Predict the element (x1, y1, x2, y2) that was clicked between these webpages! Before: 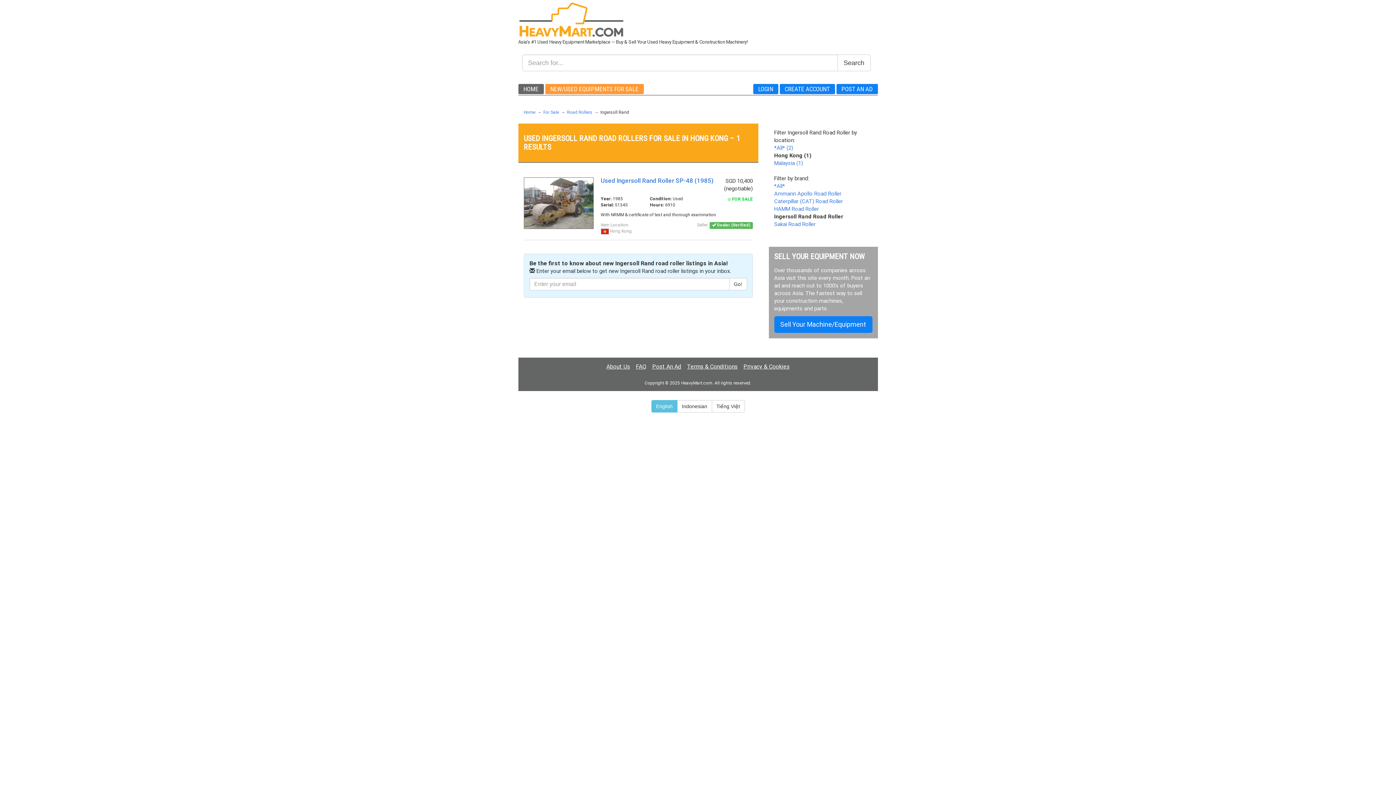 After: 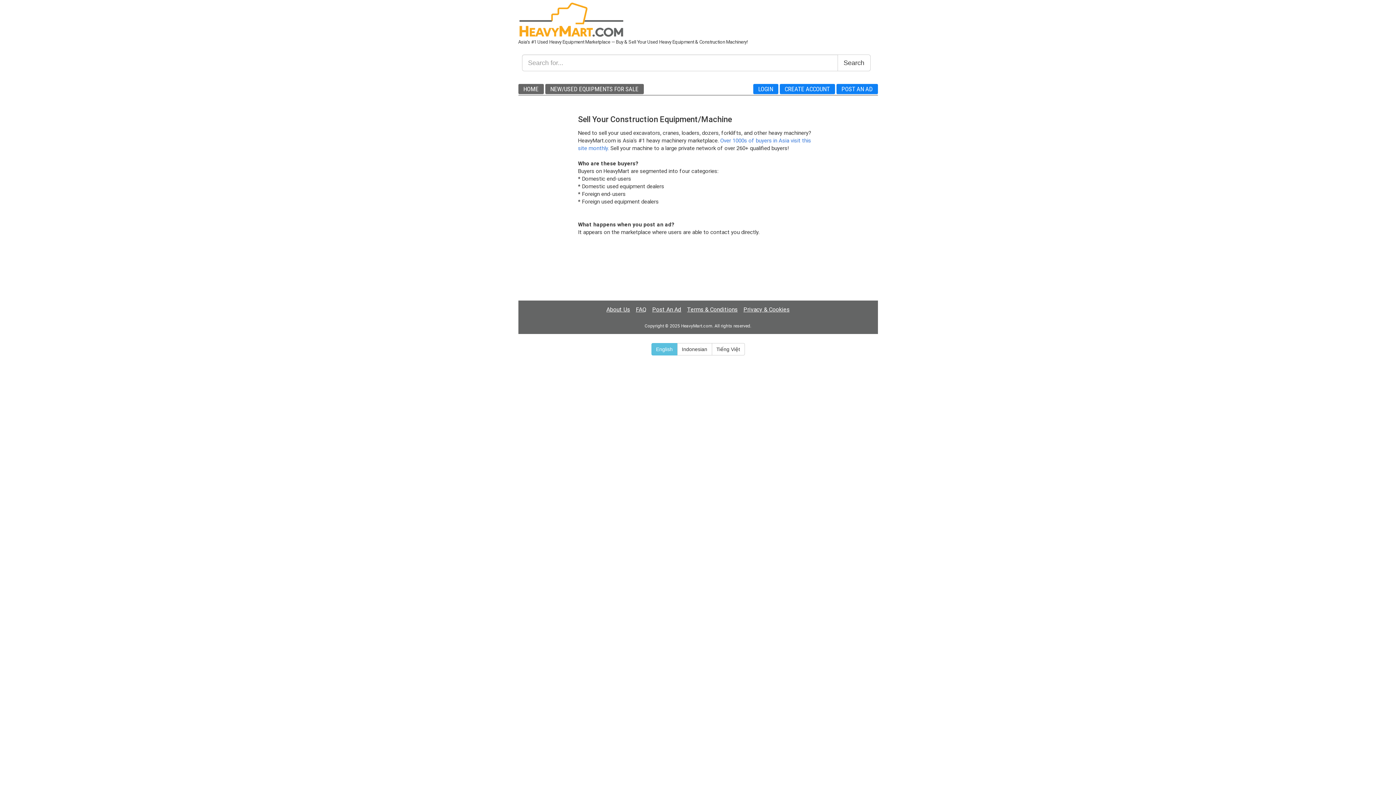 Action: bbox: (652, 363, 681, 370) label: Post An Ad